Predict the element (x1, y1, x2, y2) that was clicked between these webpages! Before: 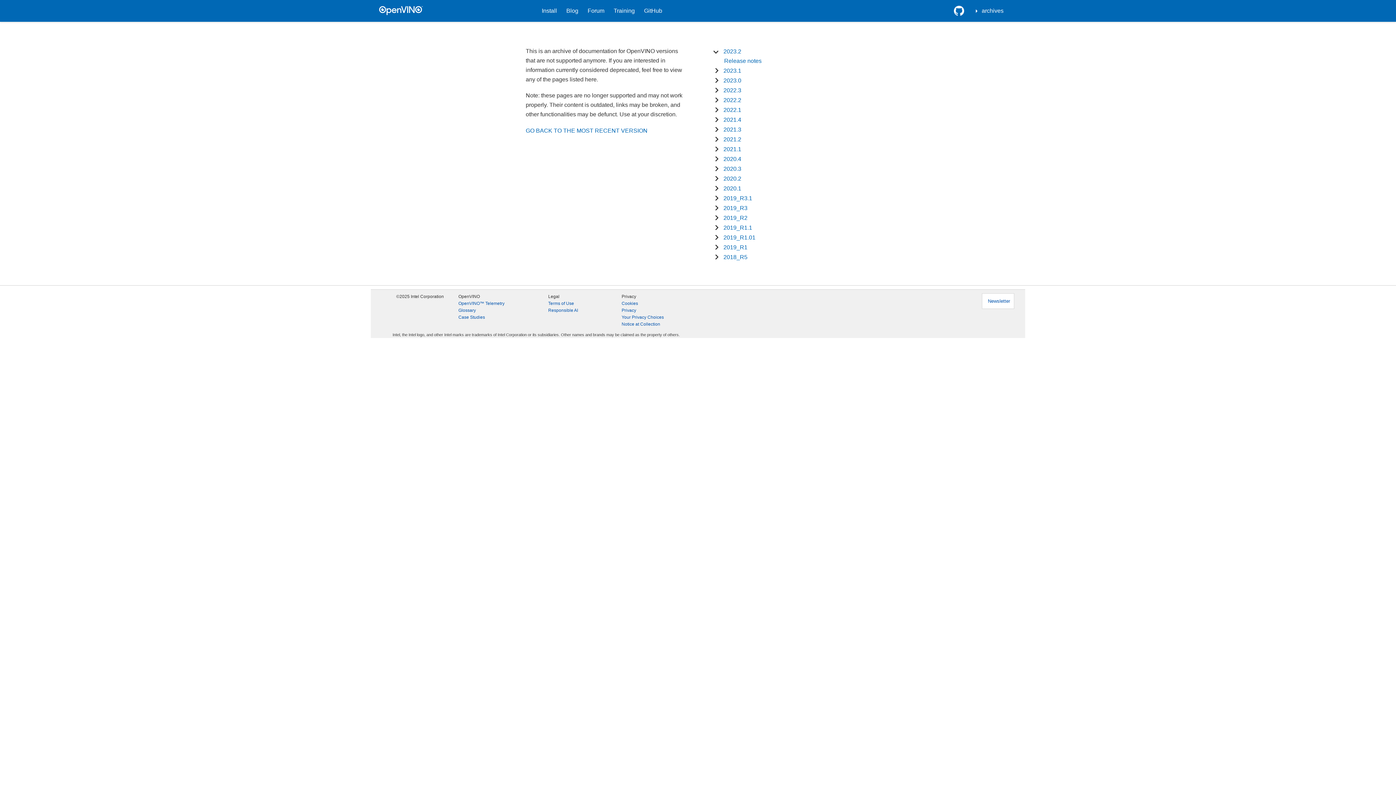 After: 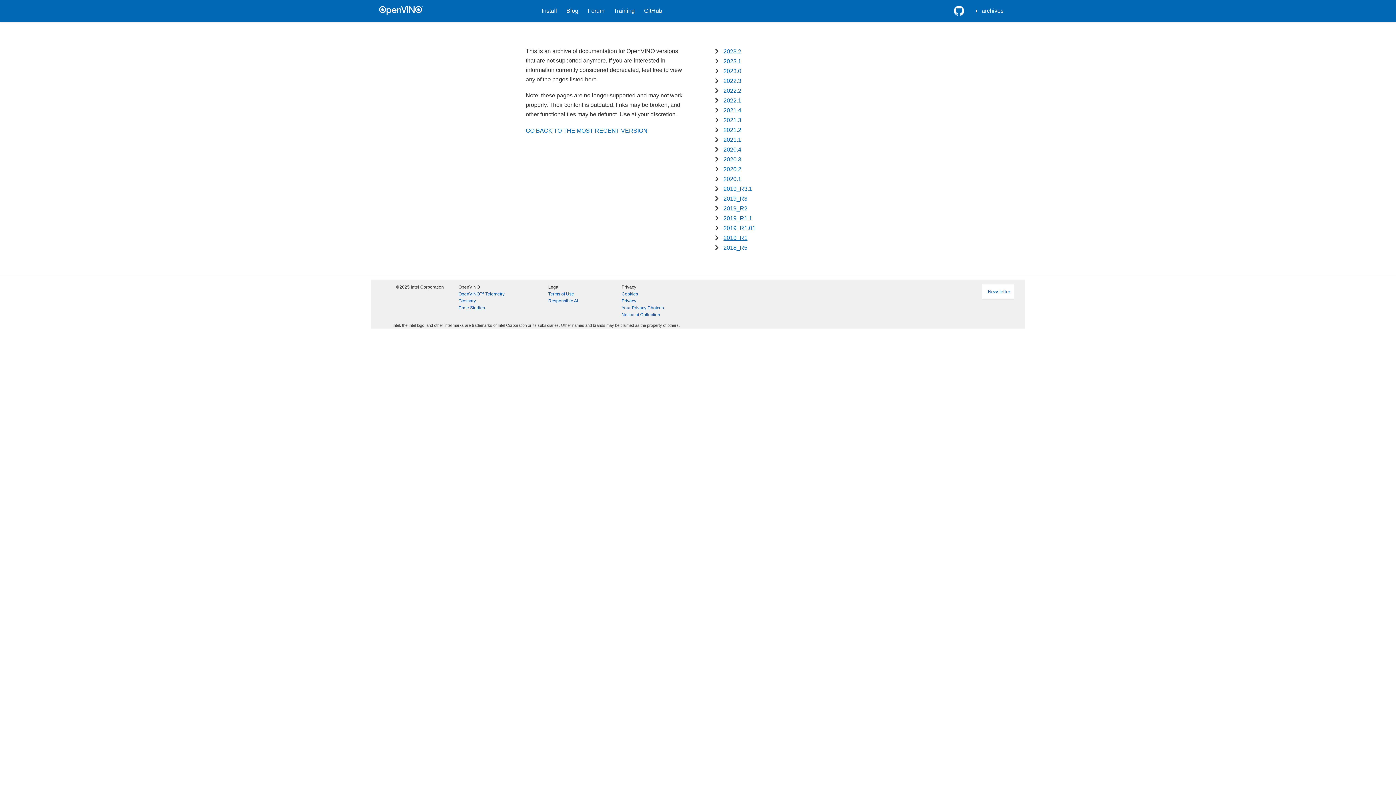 Action: label: 2019_R1.01 bbox: (723, 234, 755, 240)